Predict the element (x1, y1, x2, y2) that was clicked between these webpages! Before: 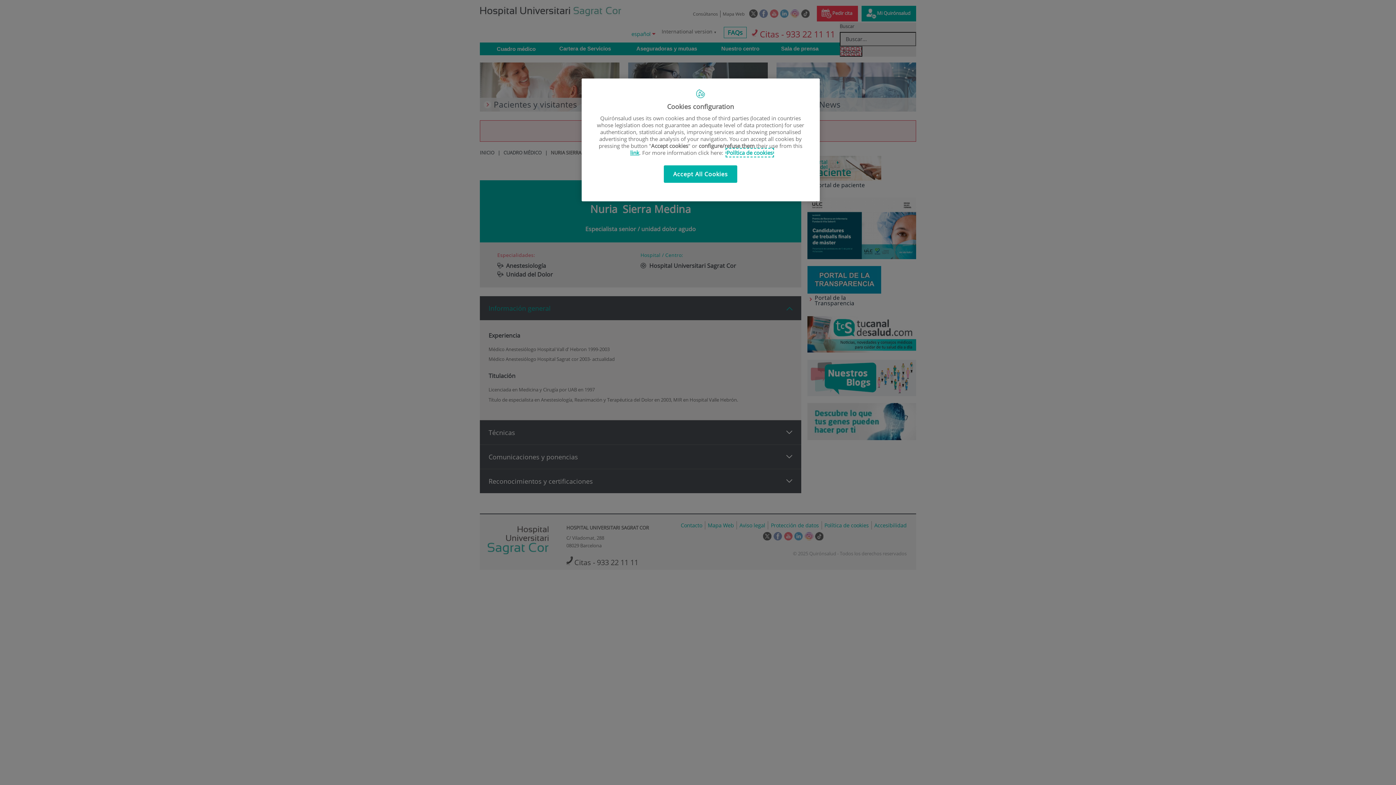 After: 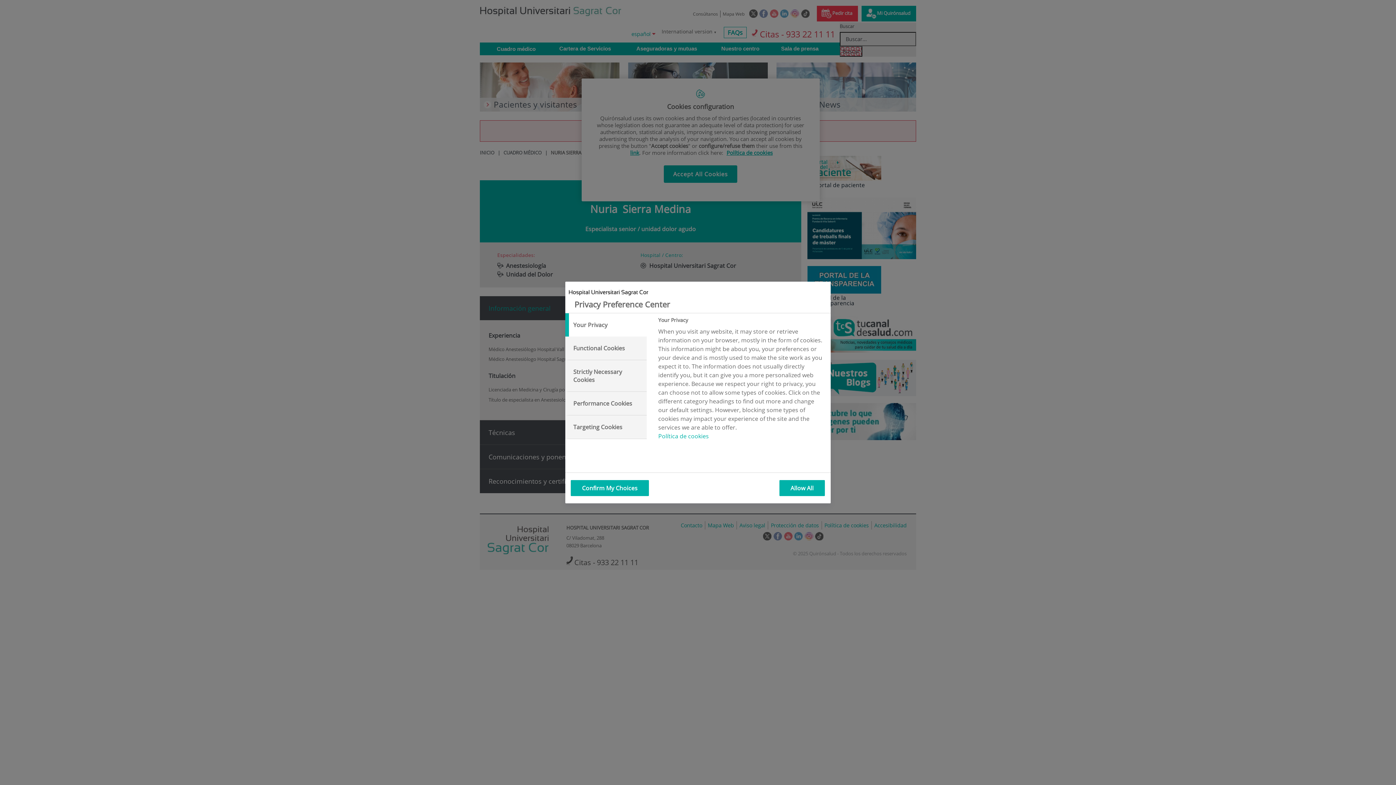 Action: label: link bbox: (630, 149, 639, 156)